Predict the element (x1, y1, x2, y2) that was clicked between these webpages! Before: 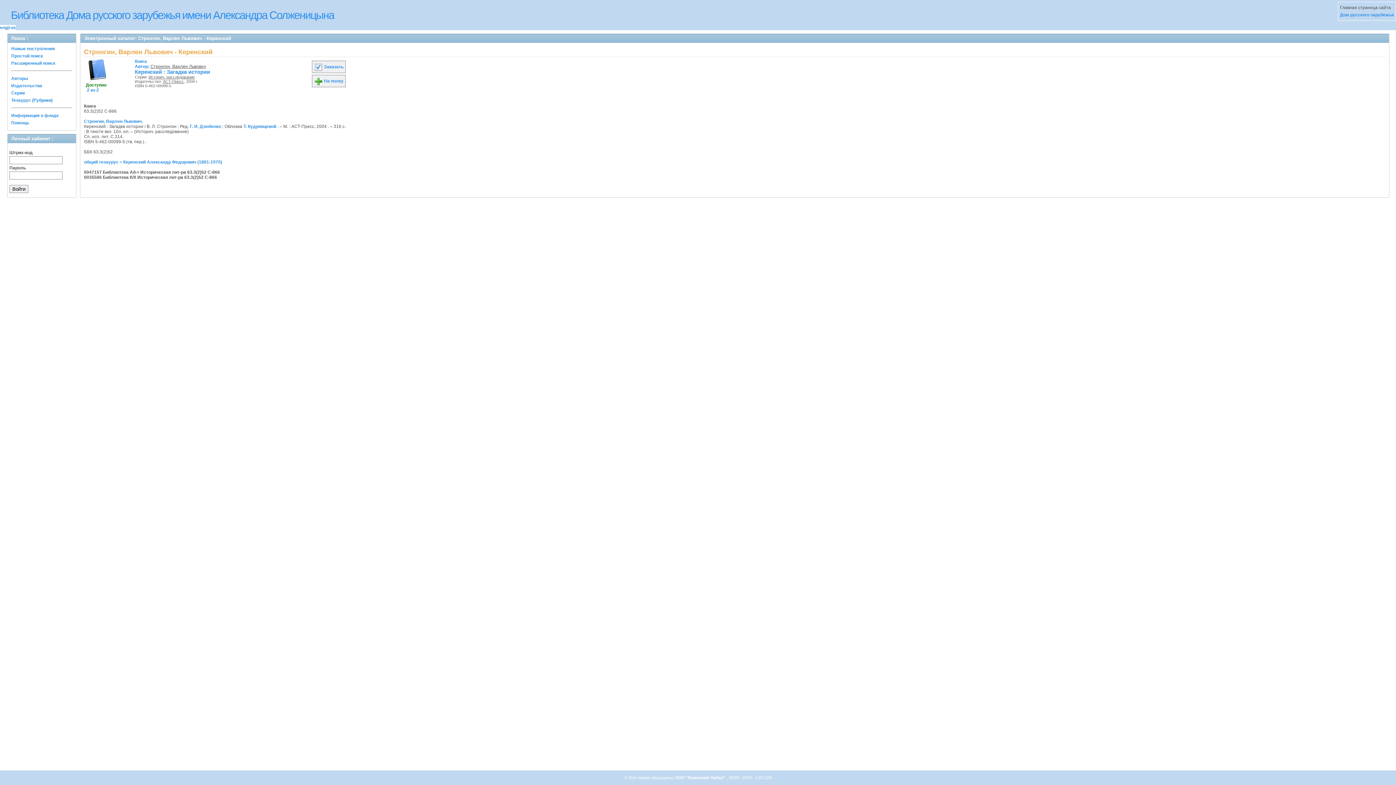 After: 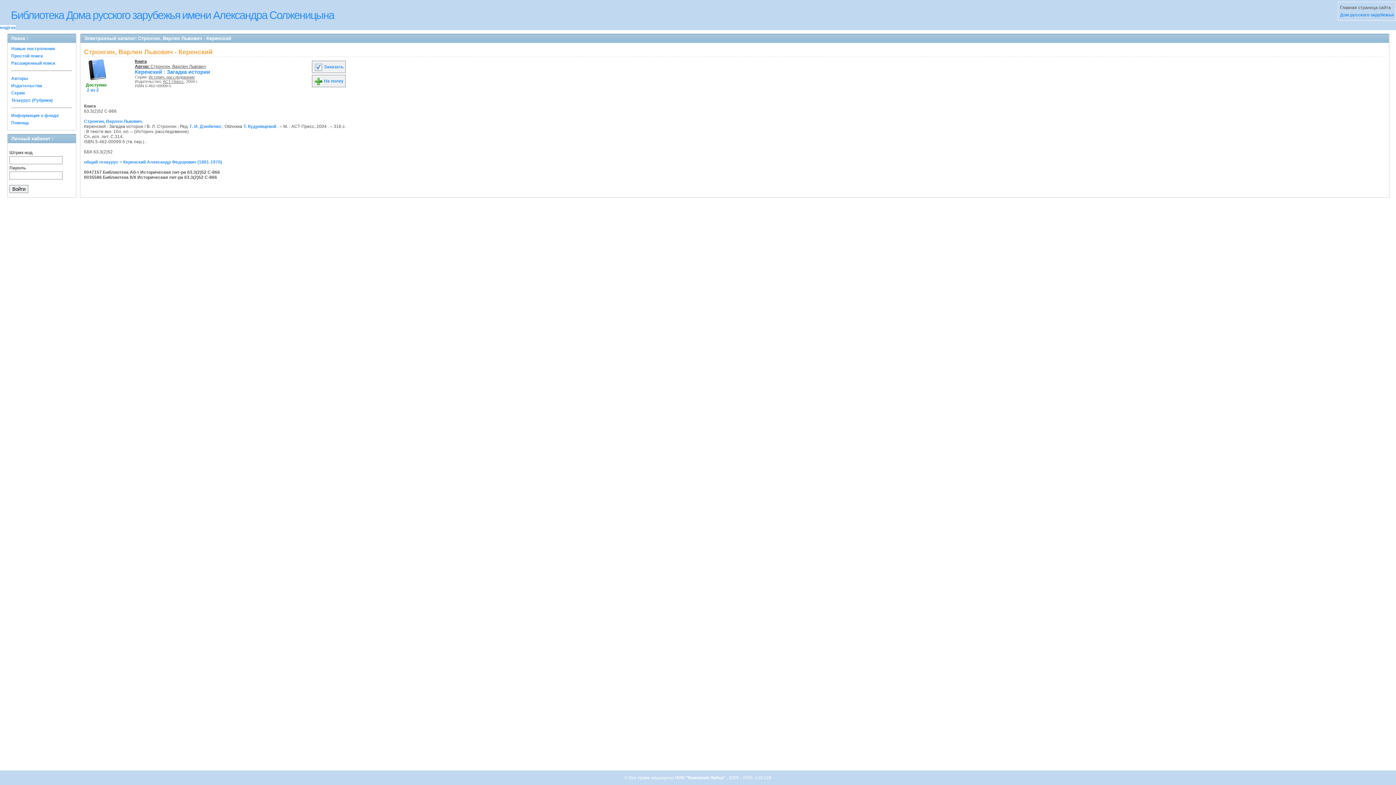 Action: bbox: (134, 58, 150, 69) label: Книга
Автор: 